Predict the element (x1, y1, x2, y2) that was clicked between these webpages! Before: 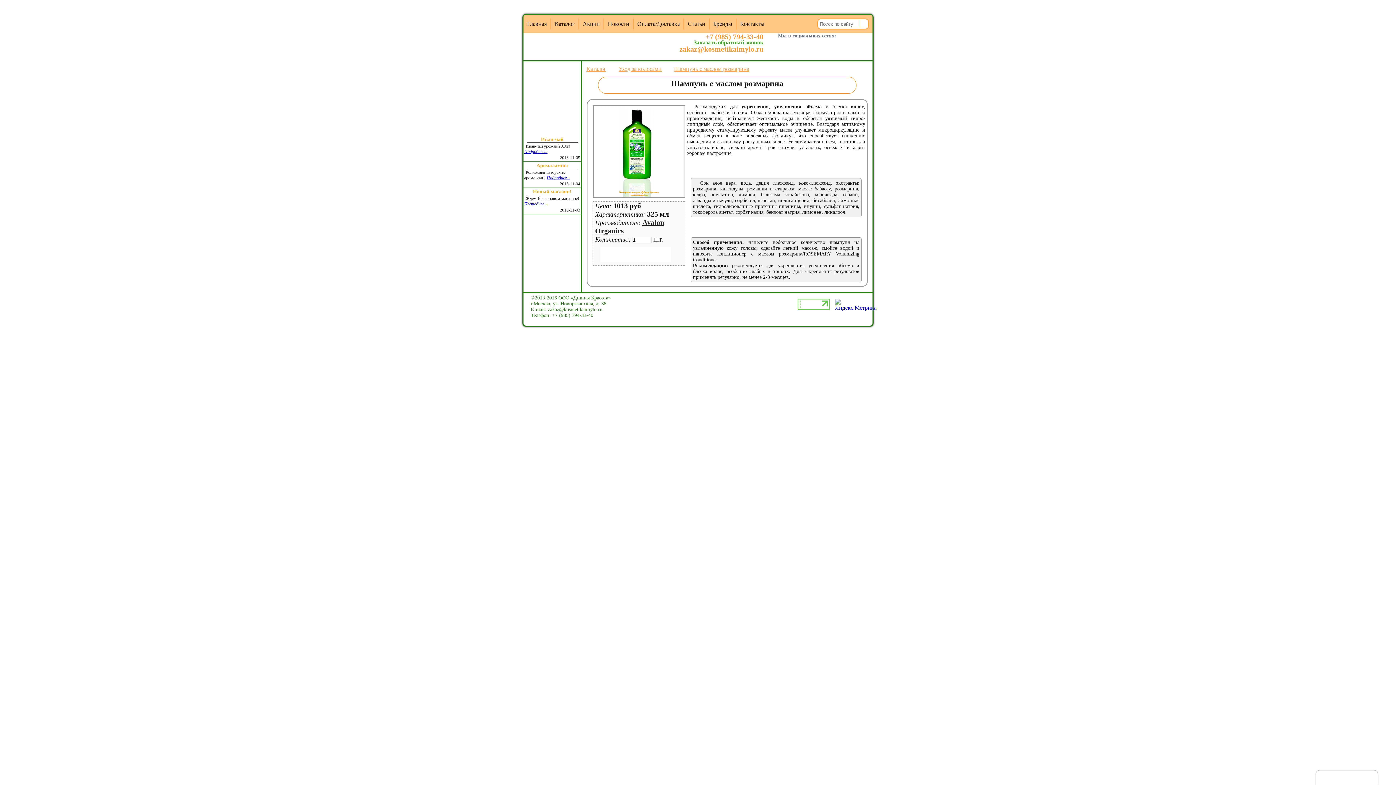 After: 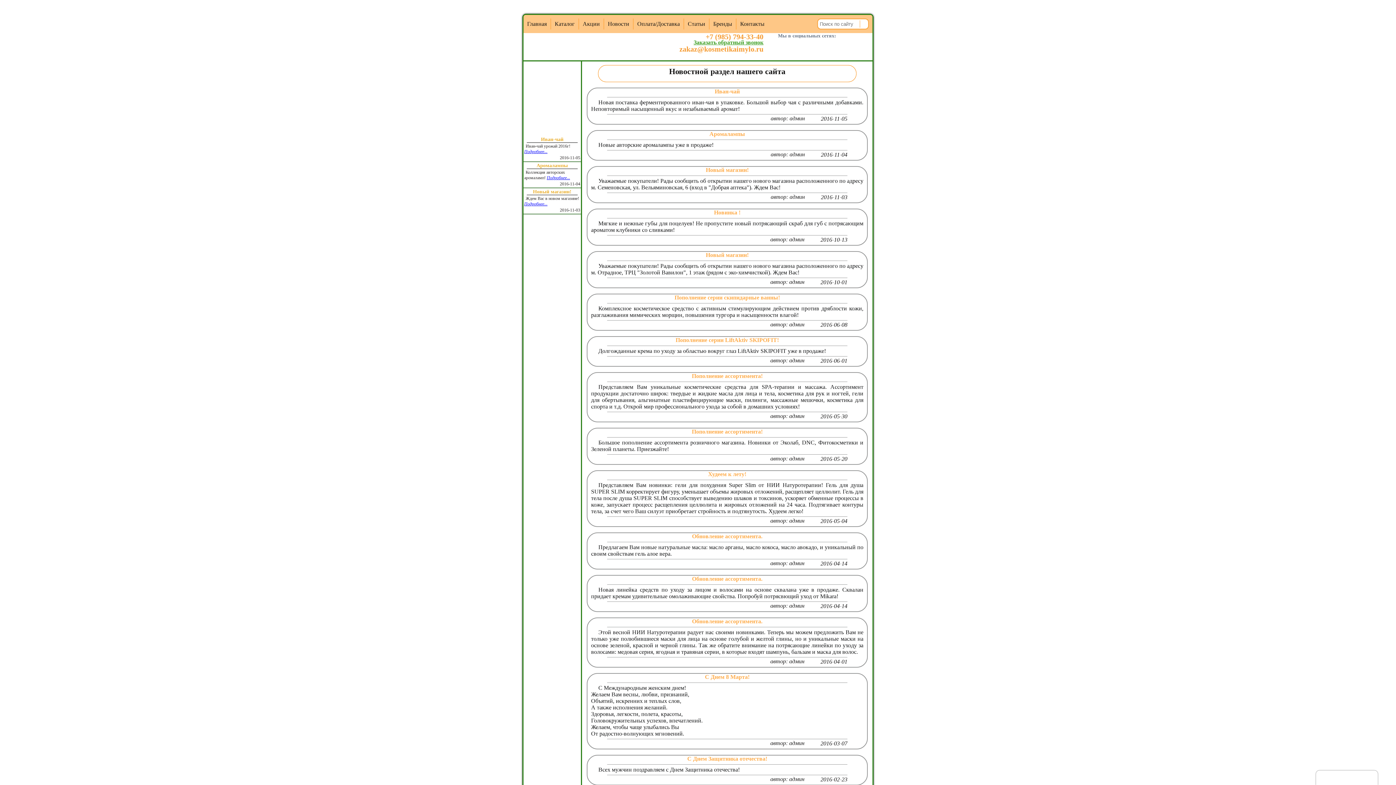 Action: bbox: (536, 163, 568, 168) label: Аромалампы